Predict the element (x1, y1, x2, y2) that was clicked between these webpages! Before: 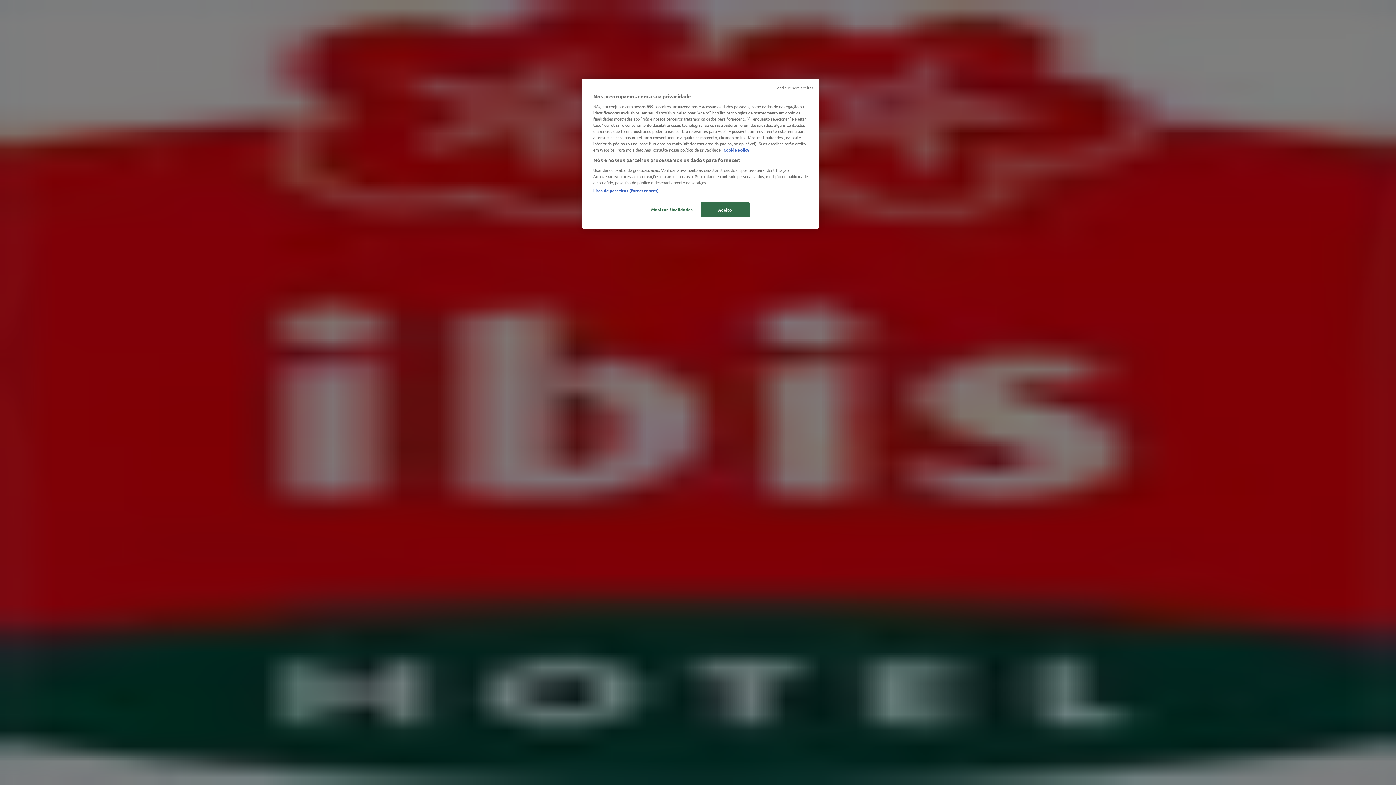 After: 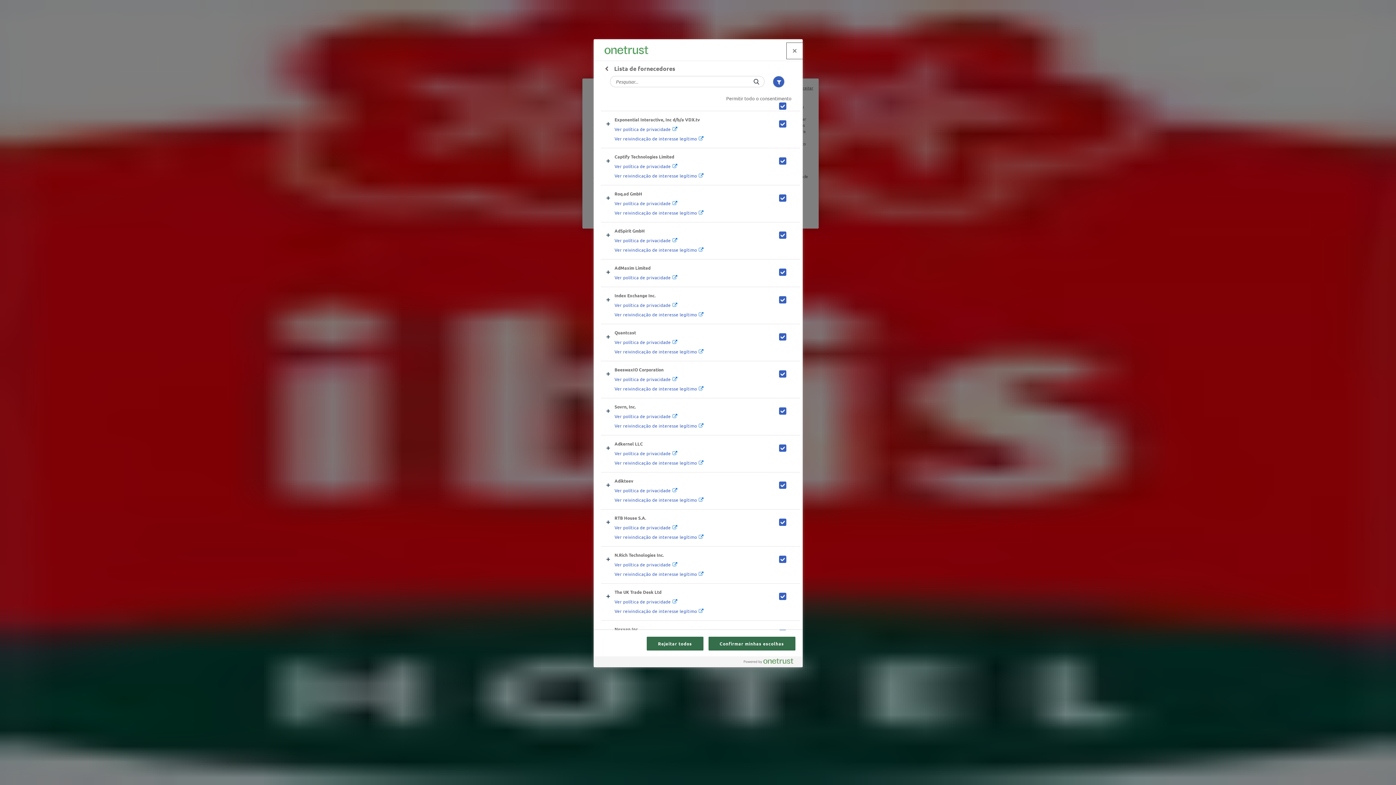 Action: bbox: (593, 187, 658, 193) label: Lista de parceiros (fornecedores)